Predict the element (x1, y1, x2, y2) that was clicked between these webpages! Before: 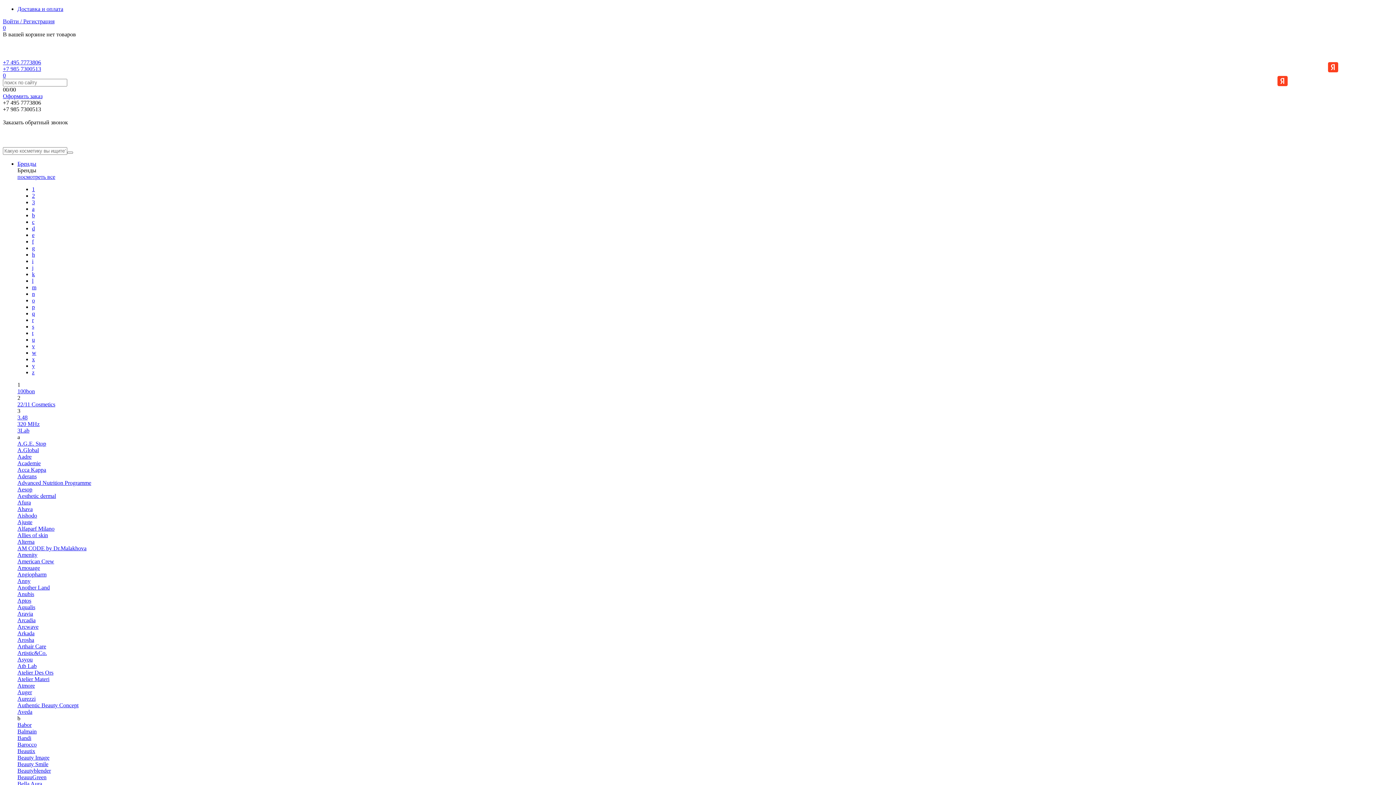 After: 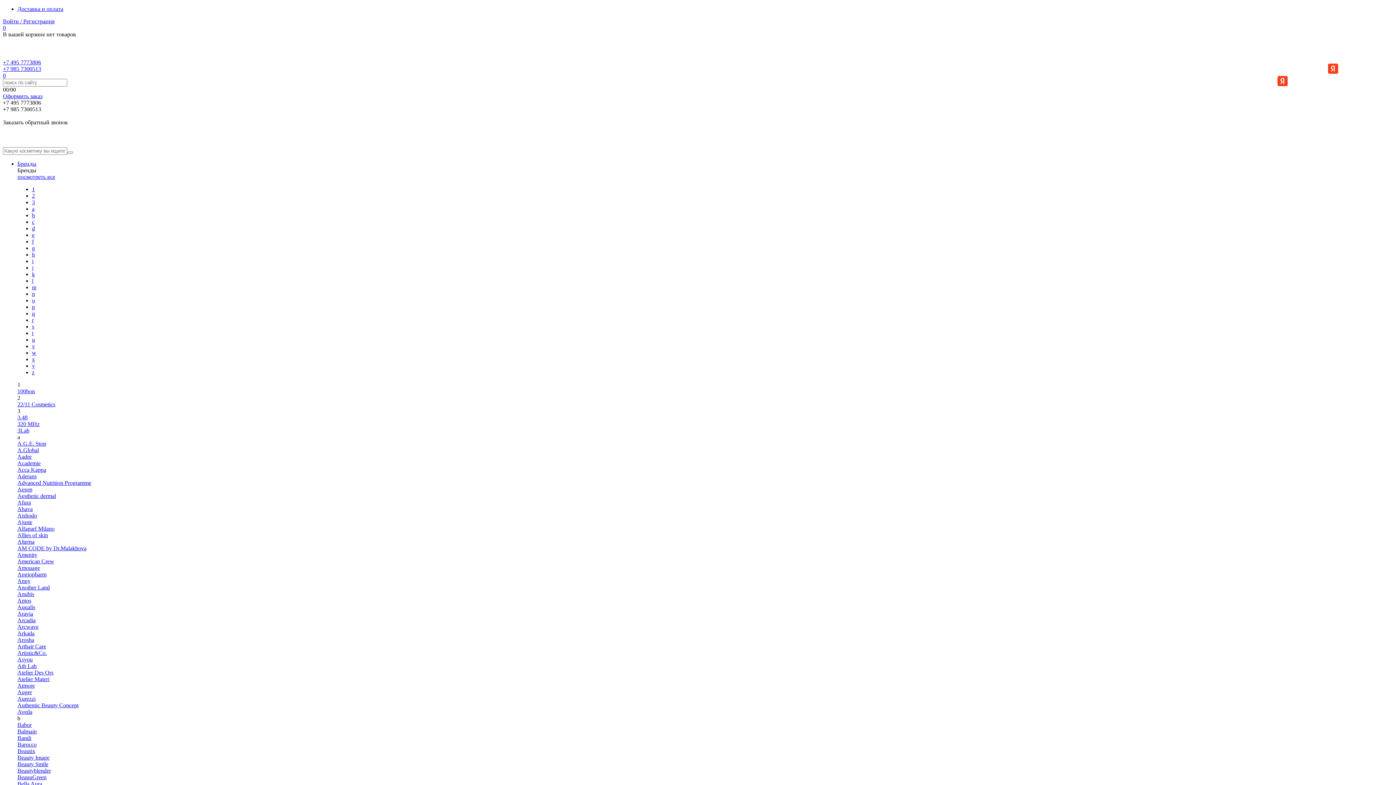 Action: label: Alterna bbox: (17, 538, 34, 545)